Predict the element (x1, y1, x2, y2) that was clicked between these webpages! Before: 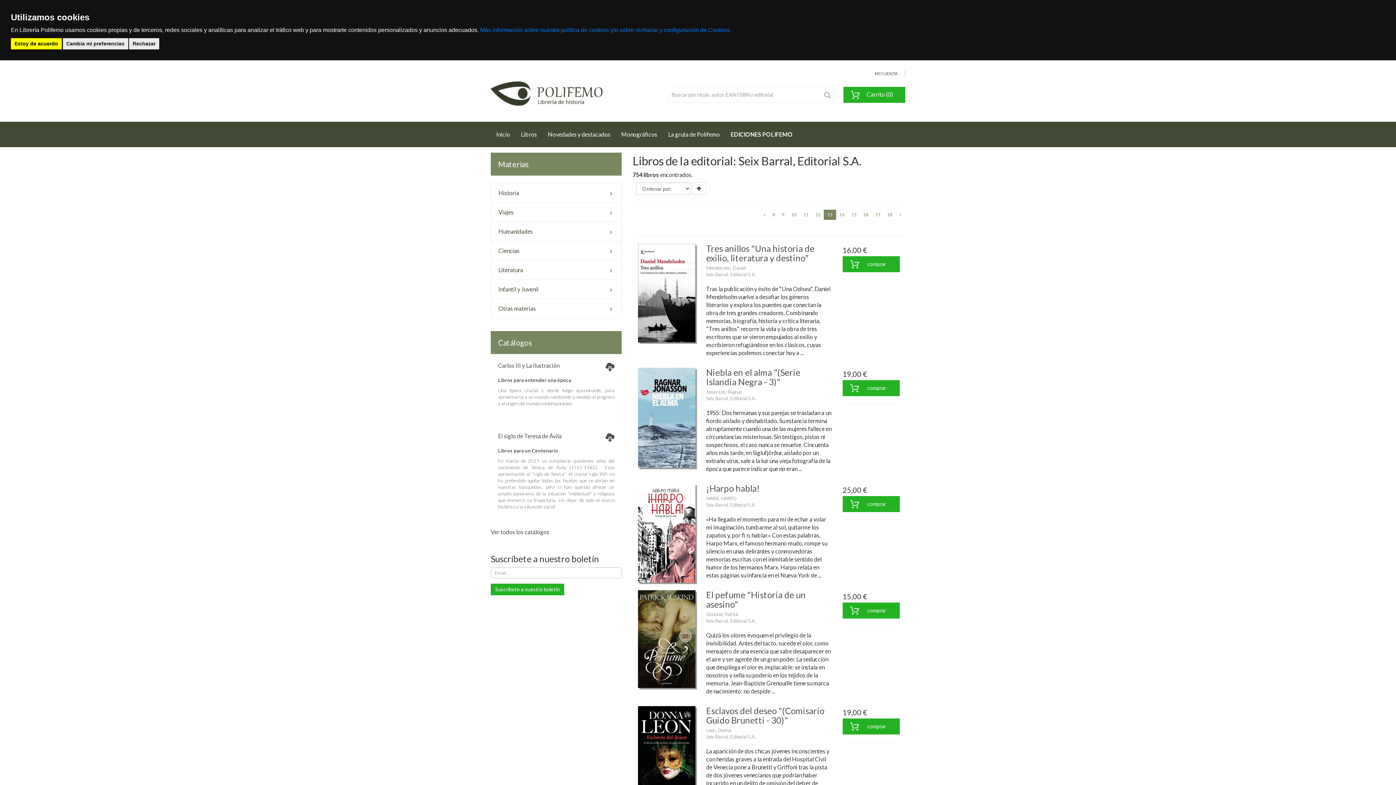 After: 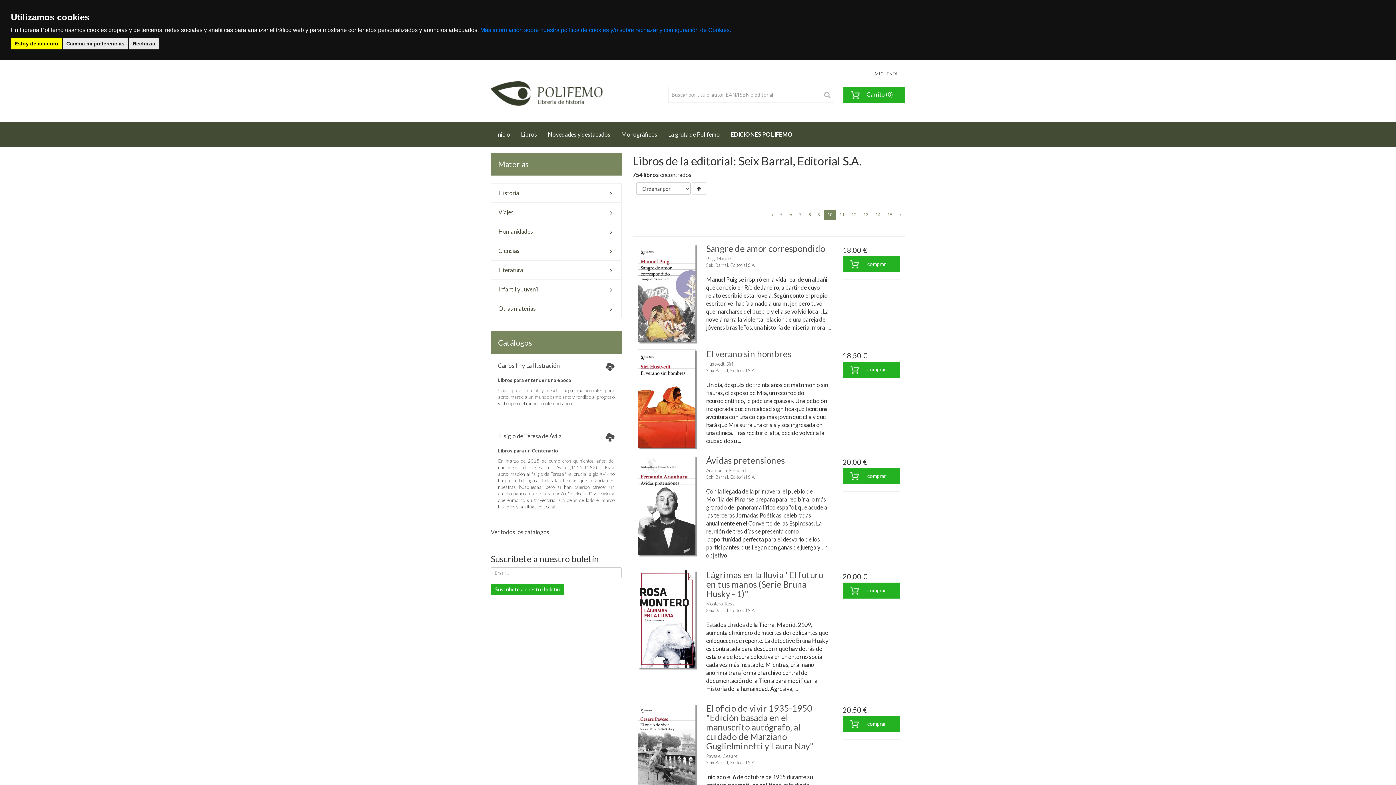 Action: label: 10 bbox: (788, 209, 800, 220)